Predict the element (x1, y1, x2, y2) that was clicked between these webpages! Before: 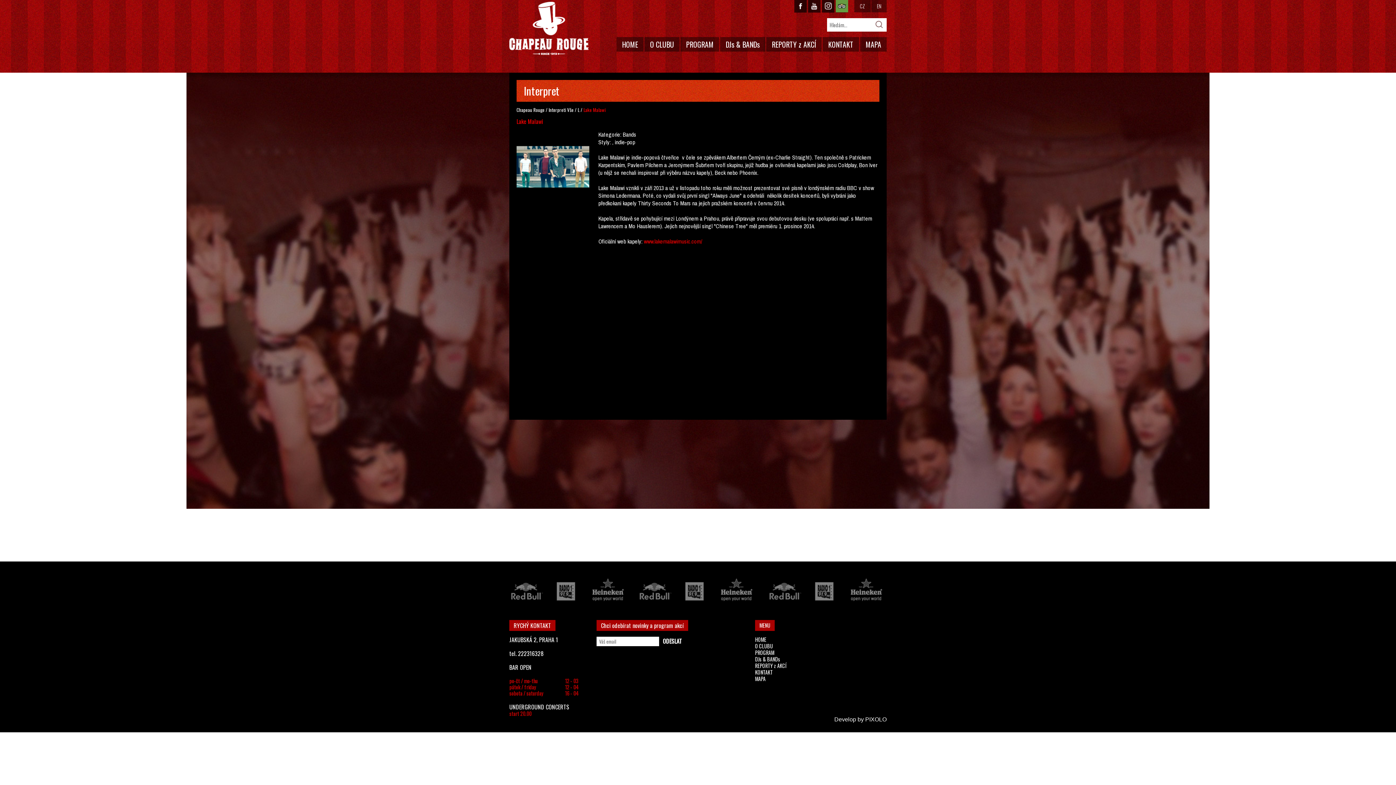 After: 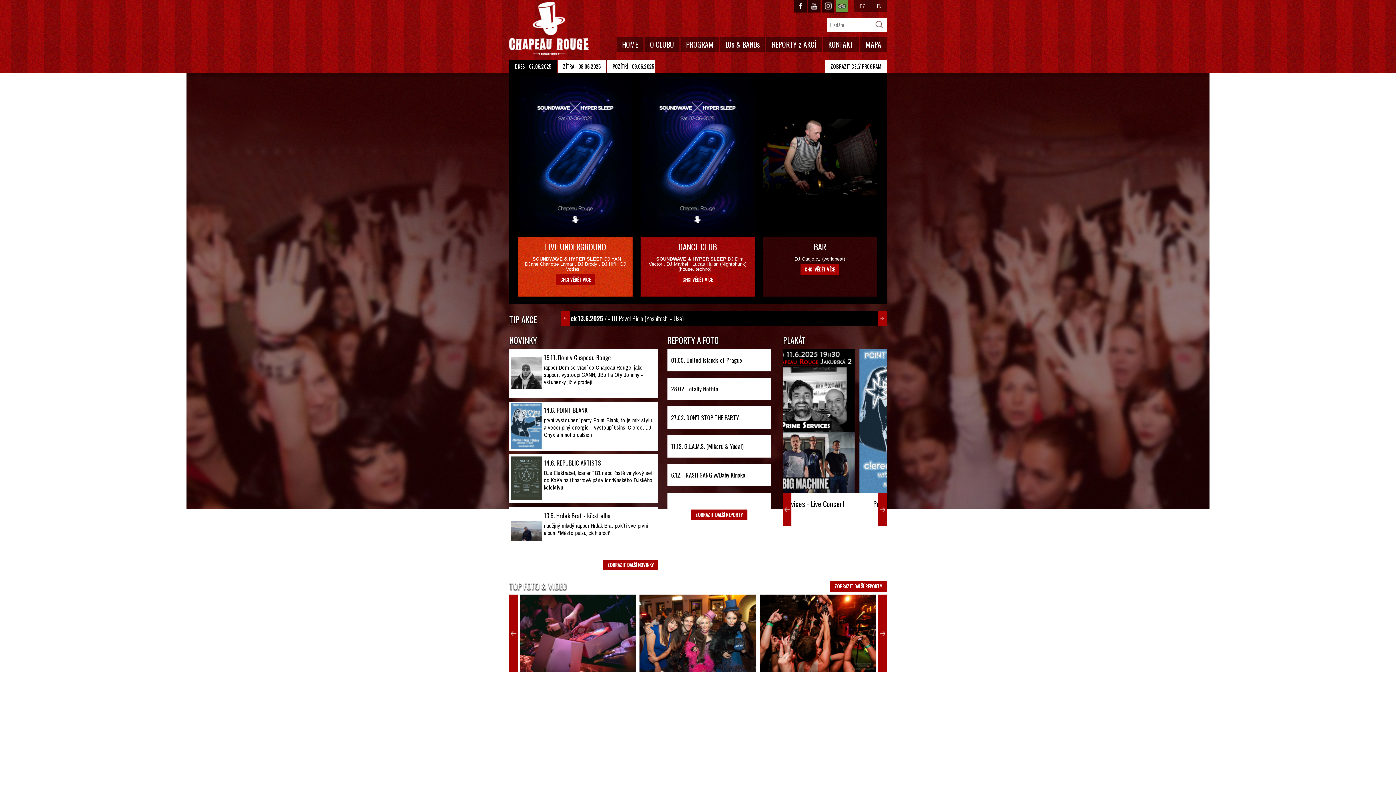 Action: bbox: (509, 1, 588, 55) label: CHAPEAU ROUGE